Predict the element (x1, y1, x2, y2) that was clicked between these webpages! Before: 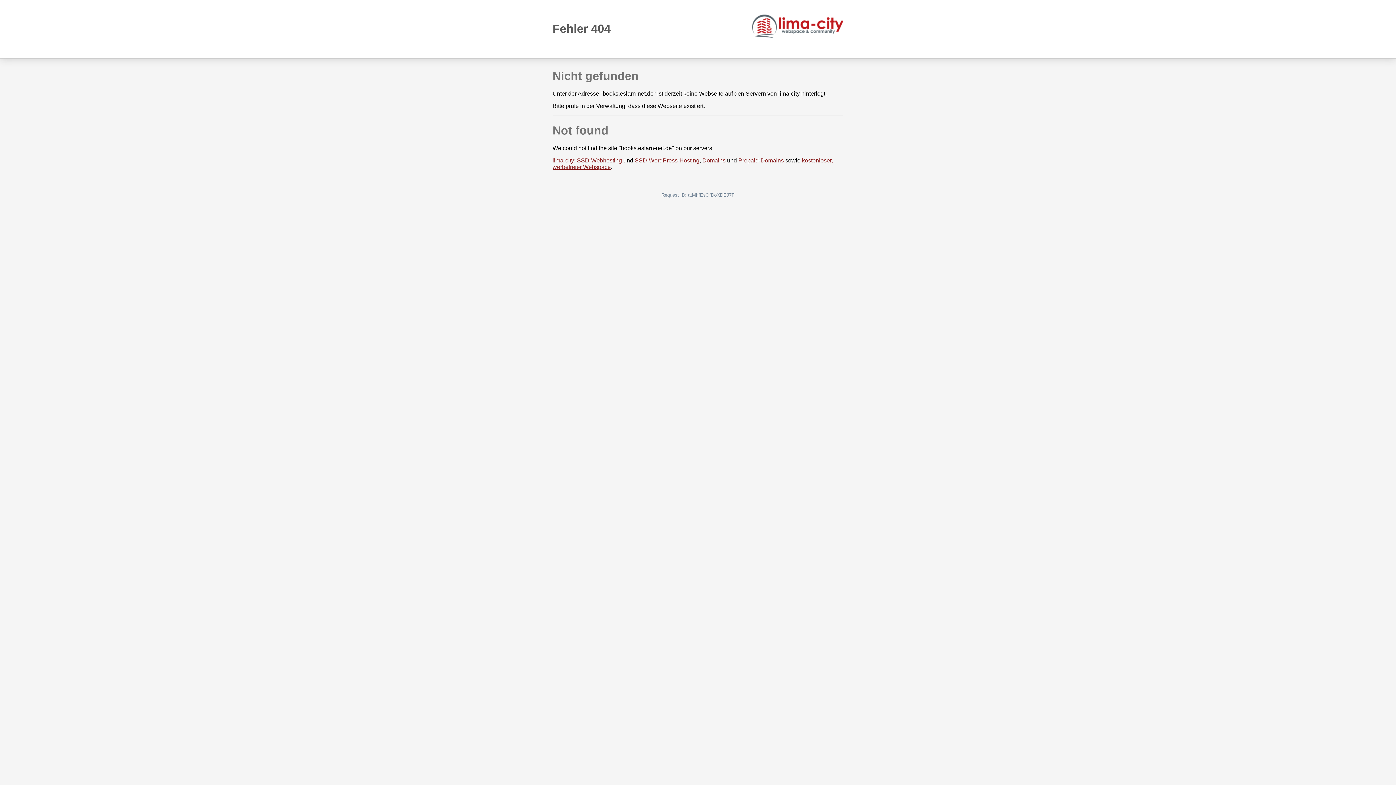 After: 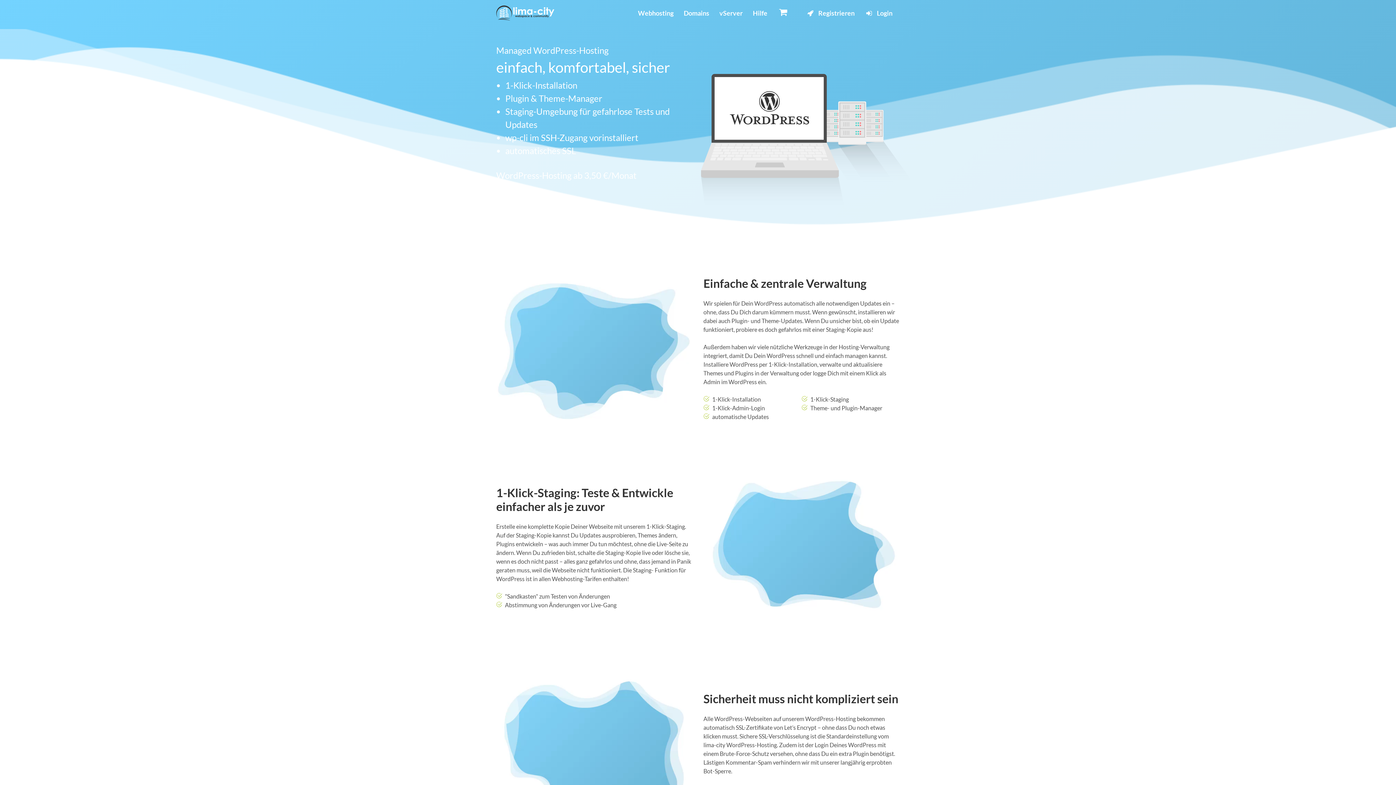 Action: label: SSD-WordPress-Hosting bbox: (634, 157, 699, 163)